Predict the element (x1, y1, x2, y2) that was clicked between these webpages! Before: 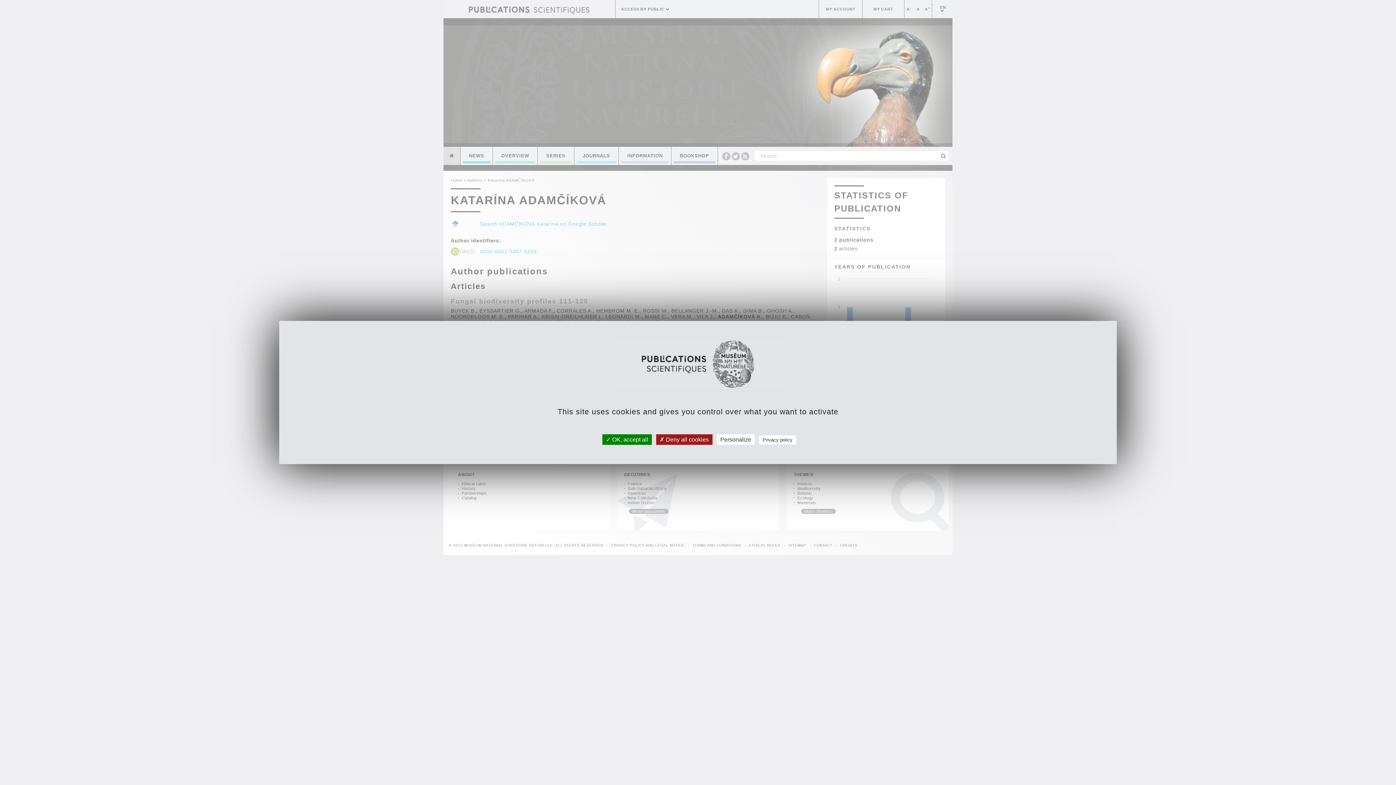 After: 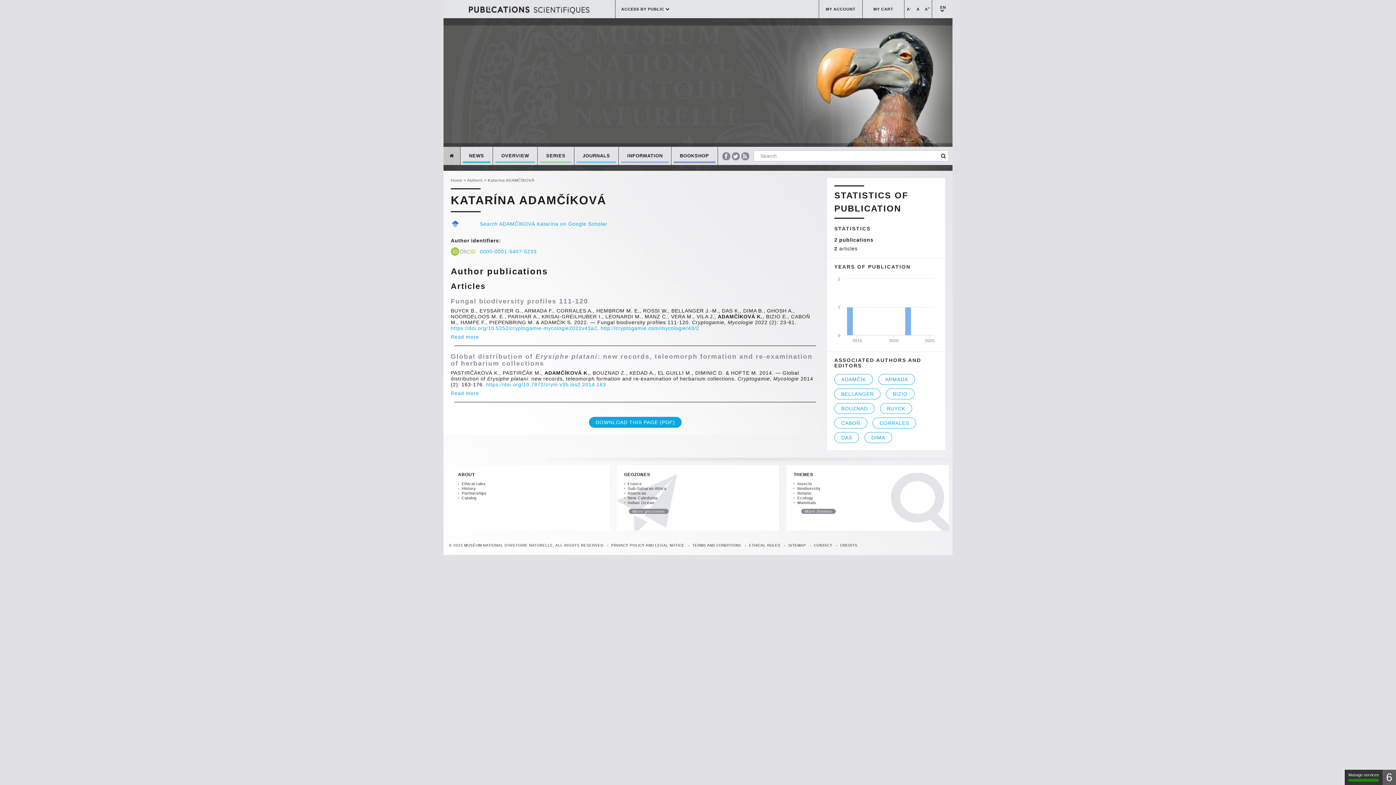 Action: bbox: (602, 434, 651, 445) label:  OK, accept all